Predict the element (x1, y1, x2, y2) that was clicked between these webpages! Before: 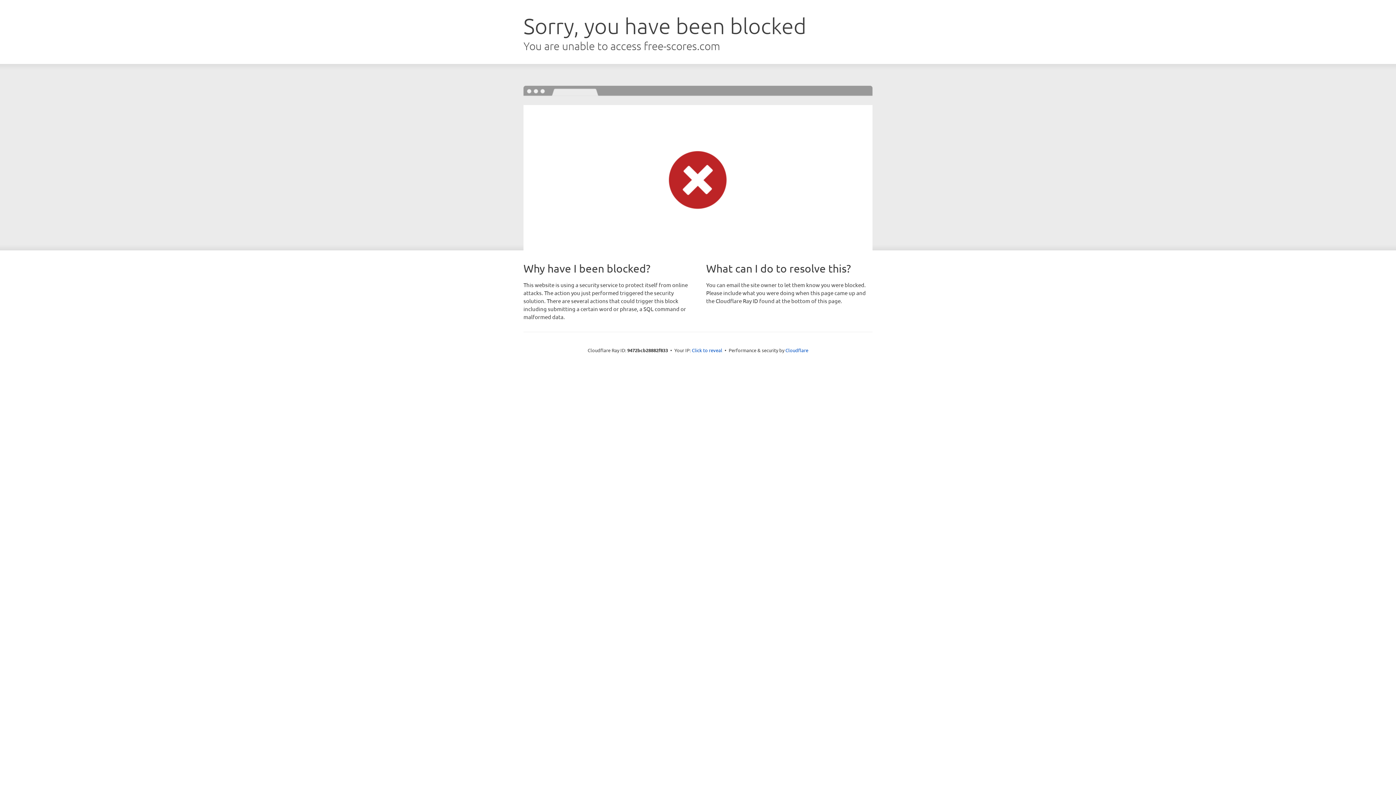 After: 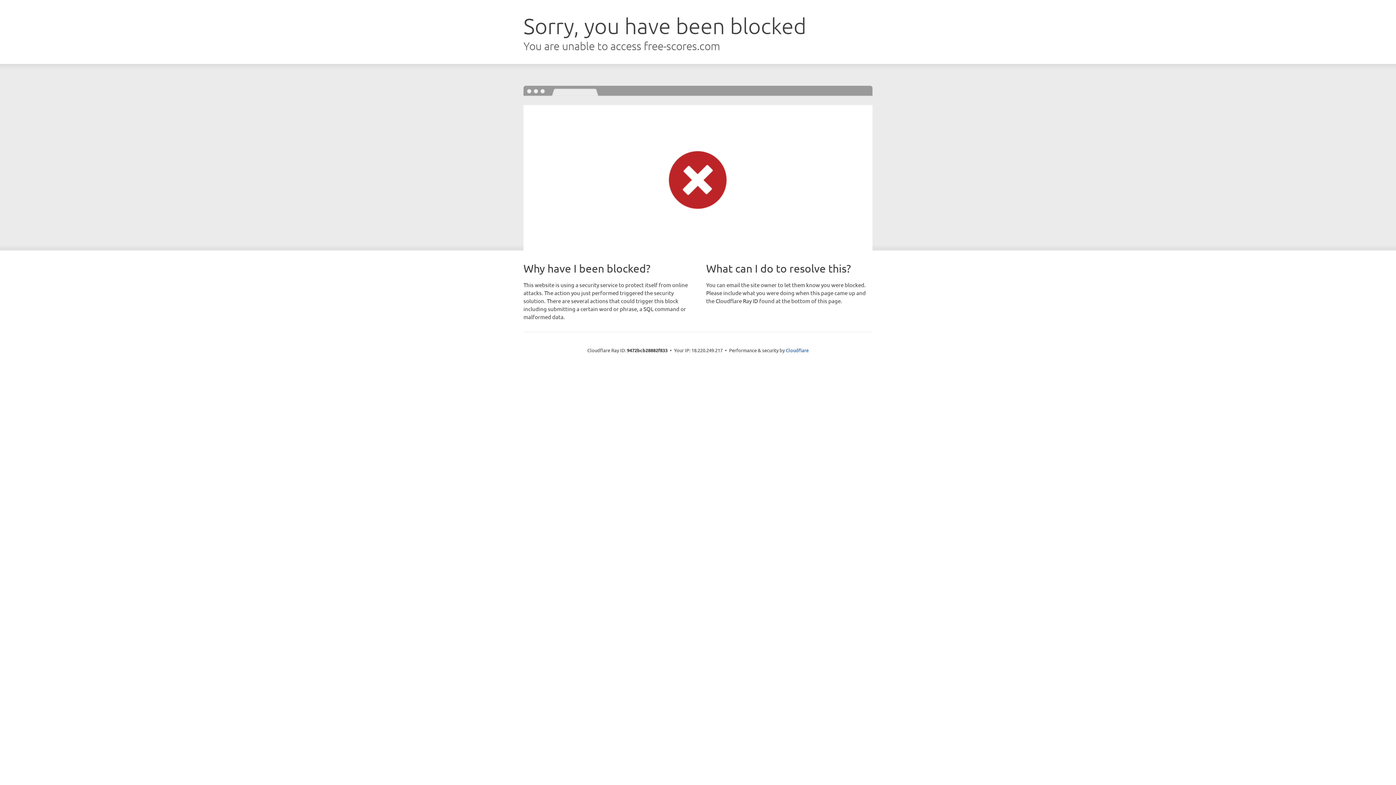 Action: bbox: (692, 346, 722, 353) label: Click to reveal